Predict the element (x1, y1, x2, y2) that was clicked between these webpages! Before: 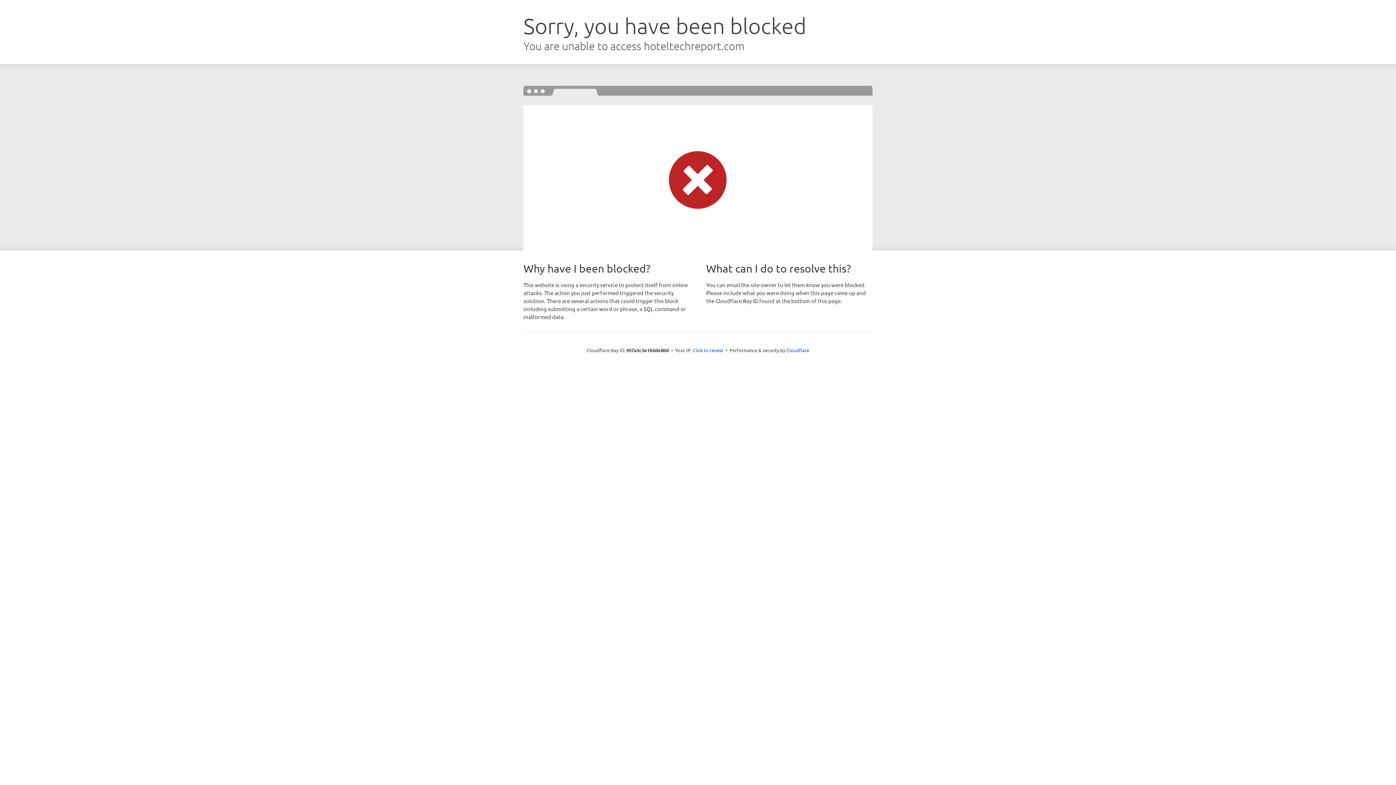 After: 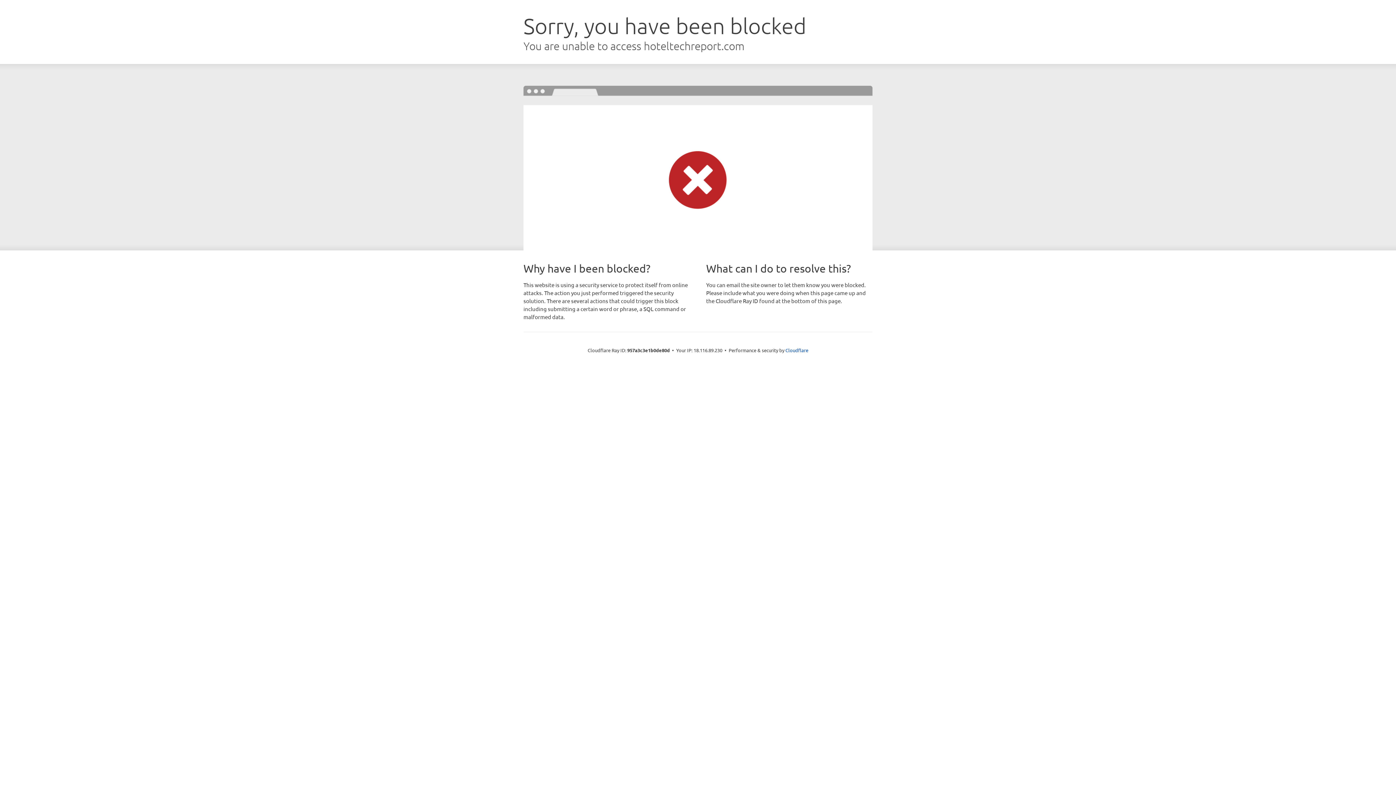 Action: bbox: (692, 346, 723, 353) label: Click to reveal